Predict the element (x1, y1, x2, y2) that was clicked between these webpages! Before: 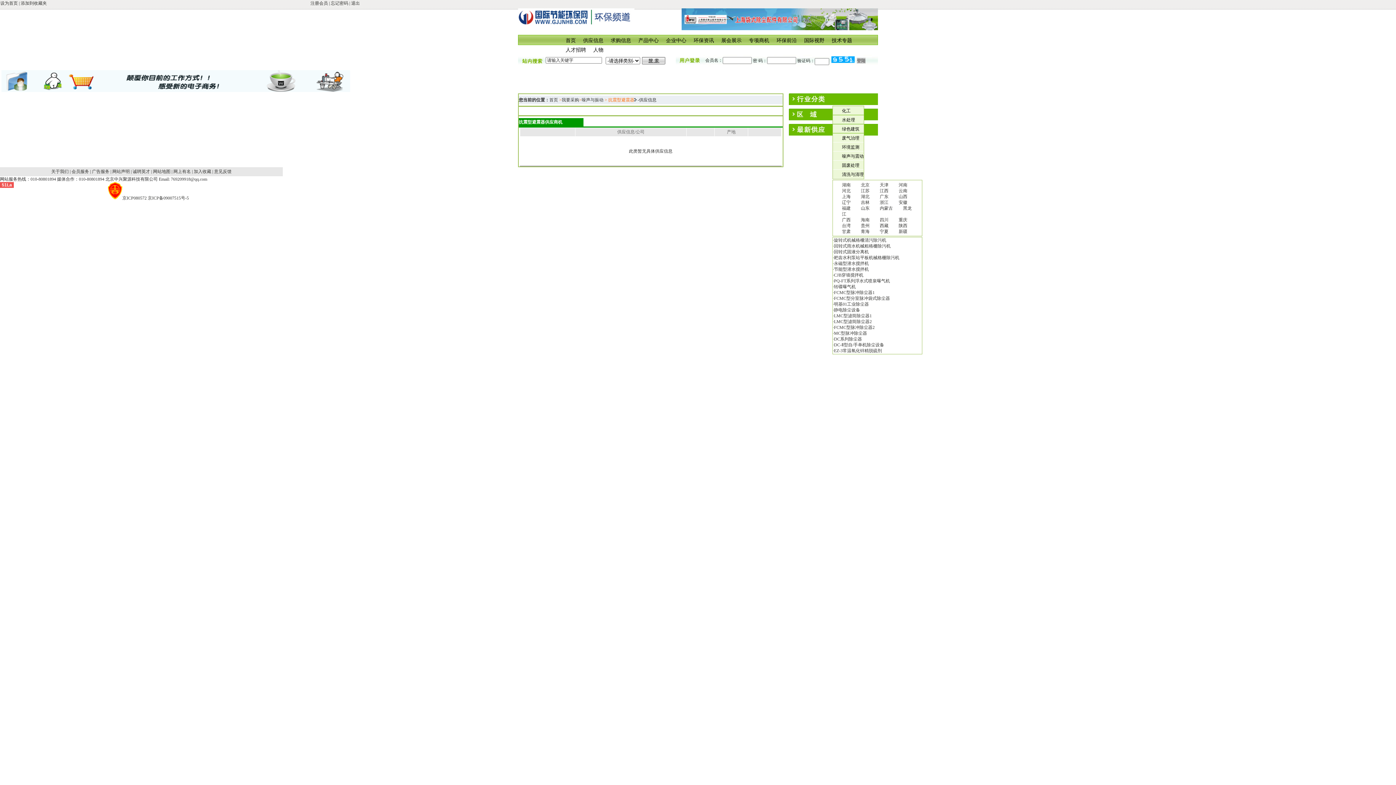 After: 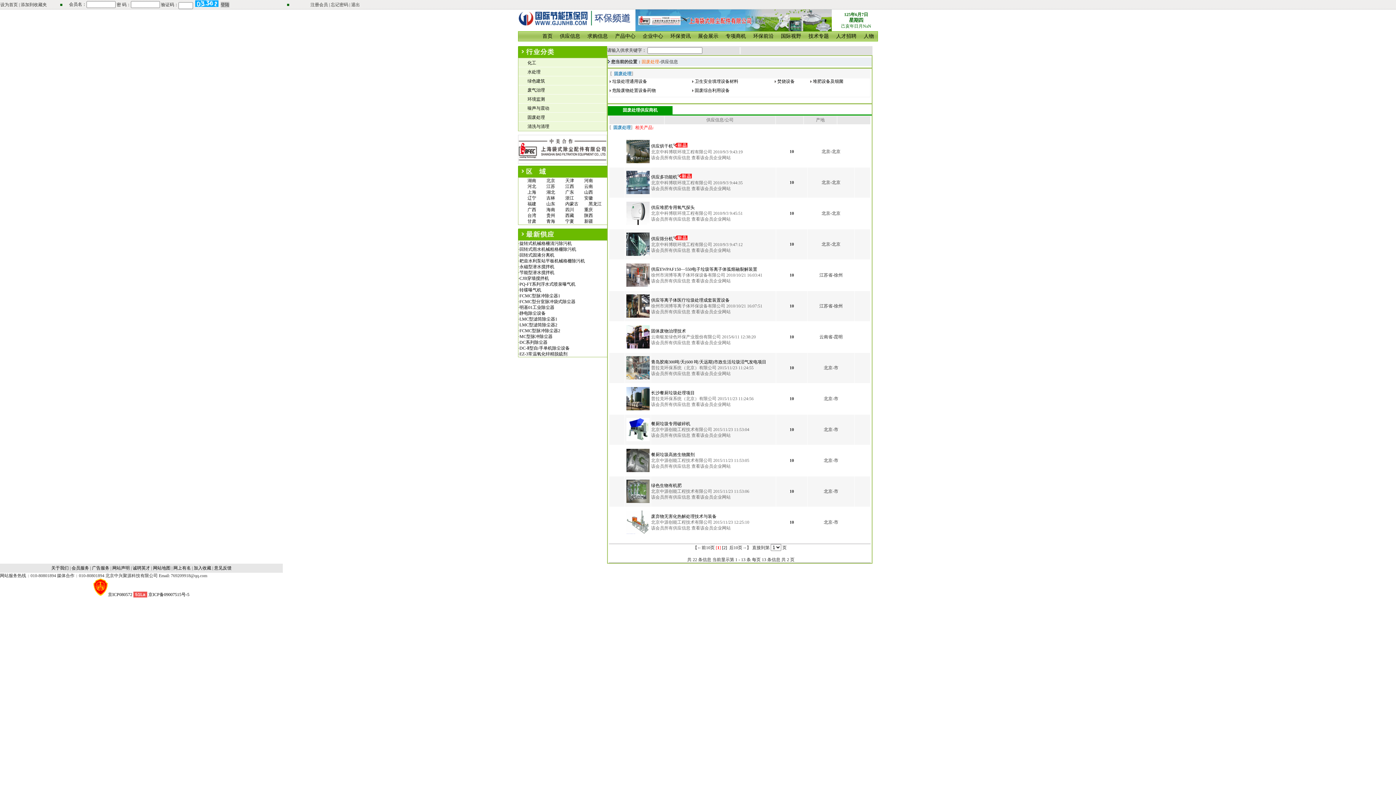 Action: label: 固废处理 bbox: (833, 160, 864, 169)